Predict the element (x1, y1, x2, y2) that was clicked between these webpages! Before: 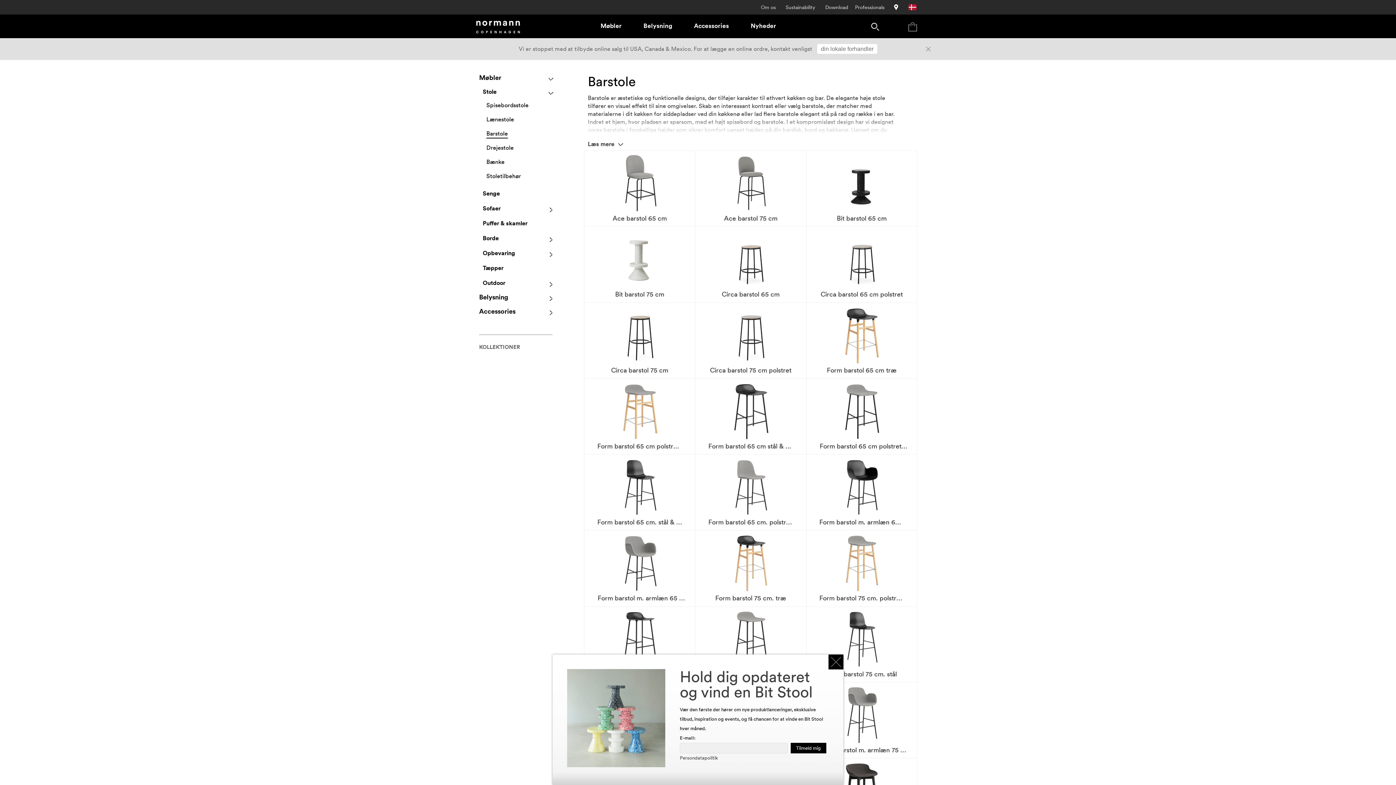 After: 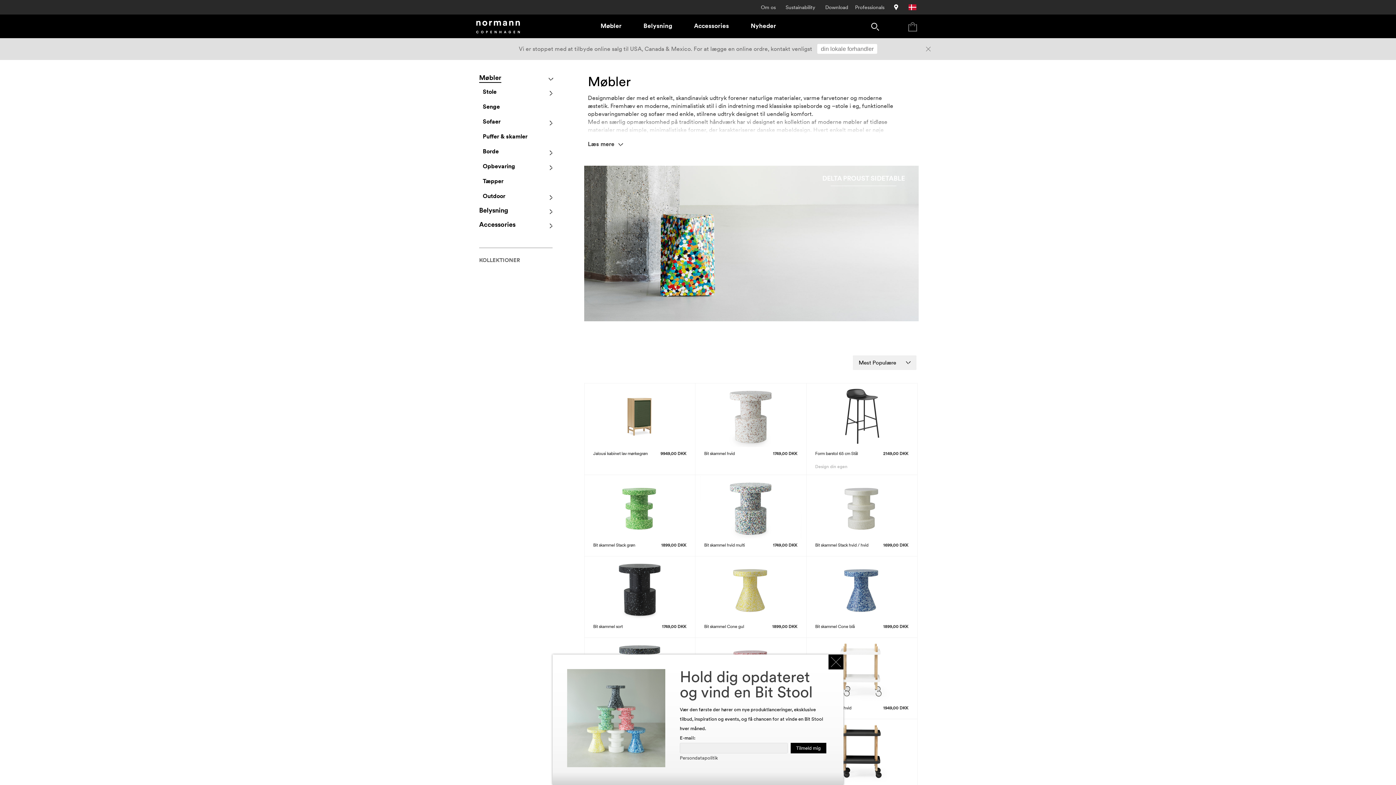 Action: bbox: (479, 70, 559, 84) label: Møbler